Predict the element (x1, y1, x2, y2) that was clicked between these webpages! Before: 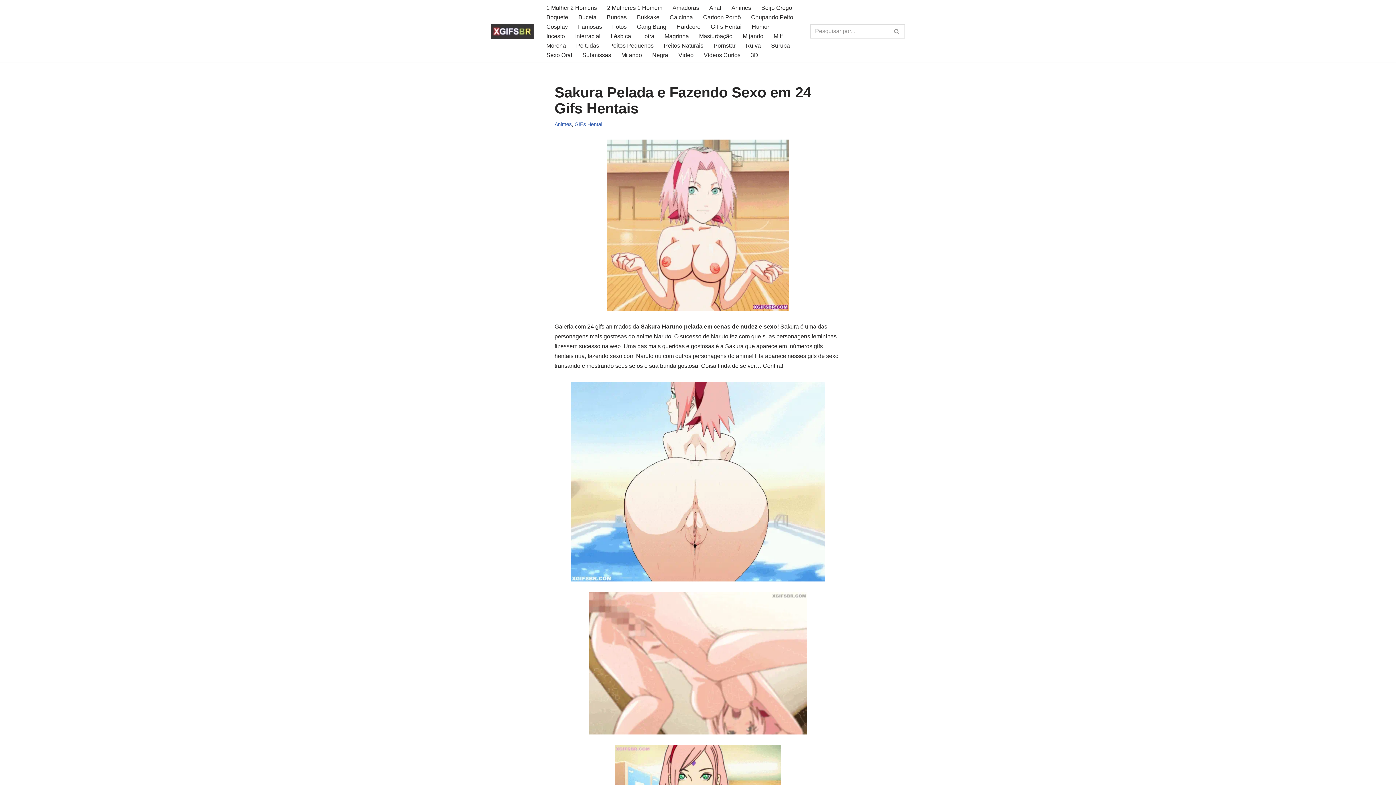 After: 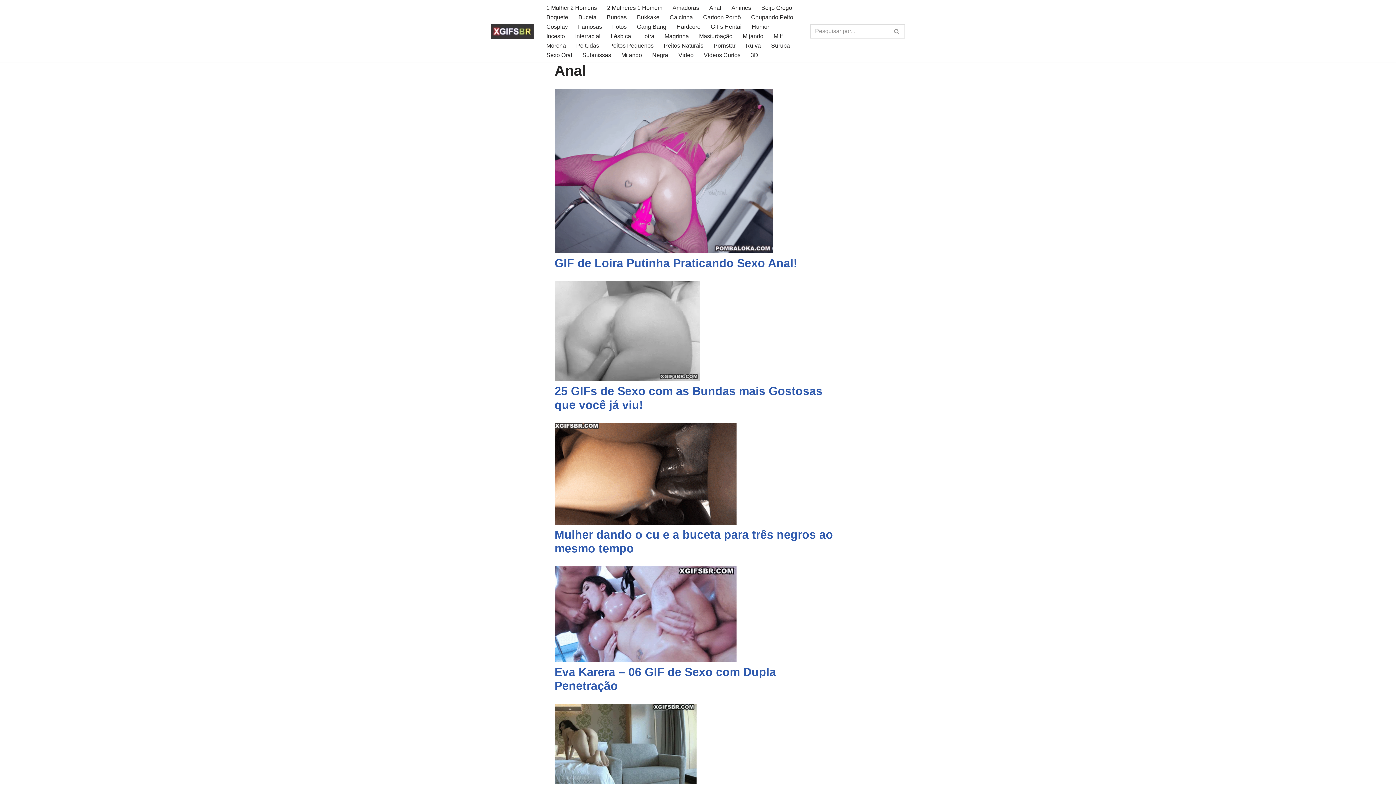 Action: label: Anal bbox: (709, 2, 721, 12)